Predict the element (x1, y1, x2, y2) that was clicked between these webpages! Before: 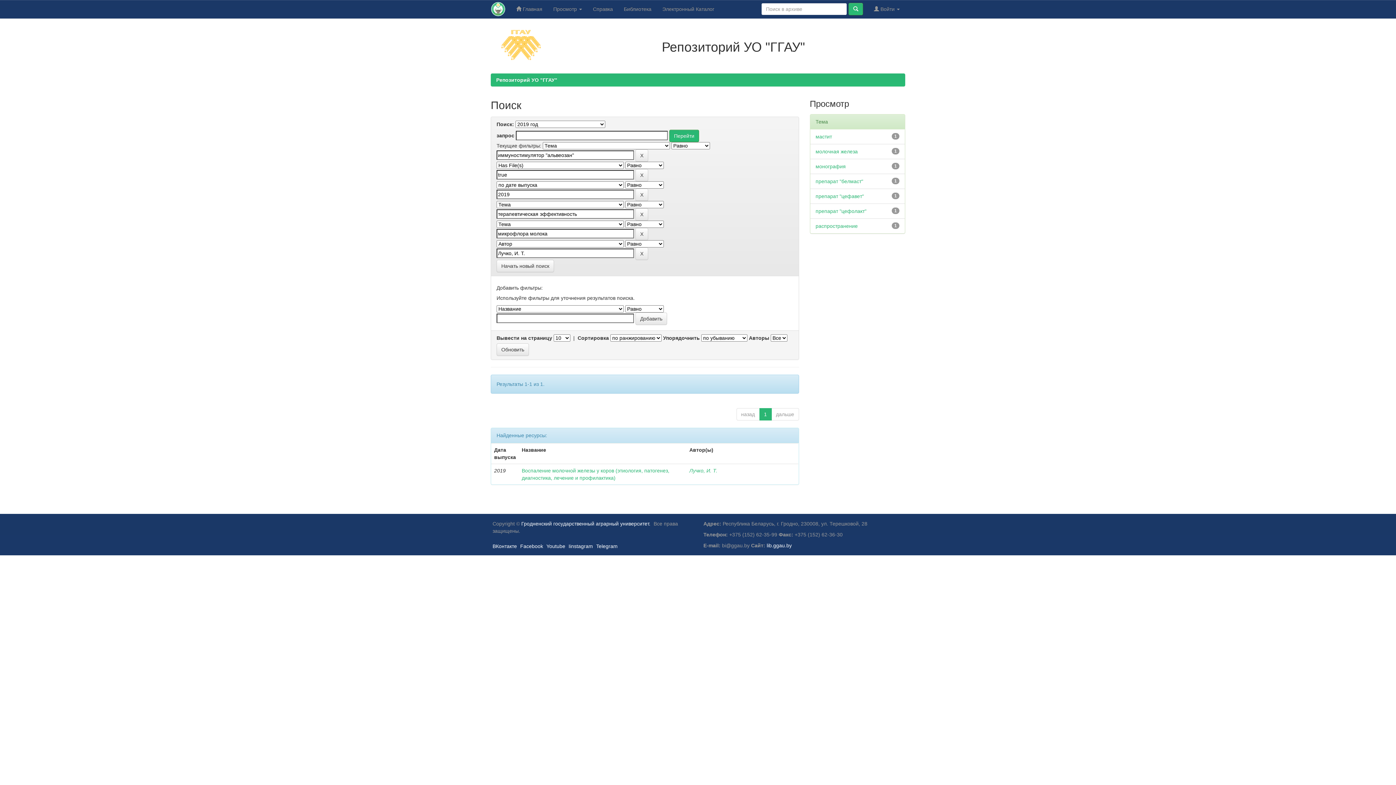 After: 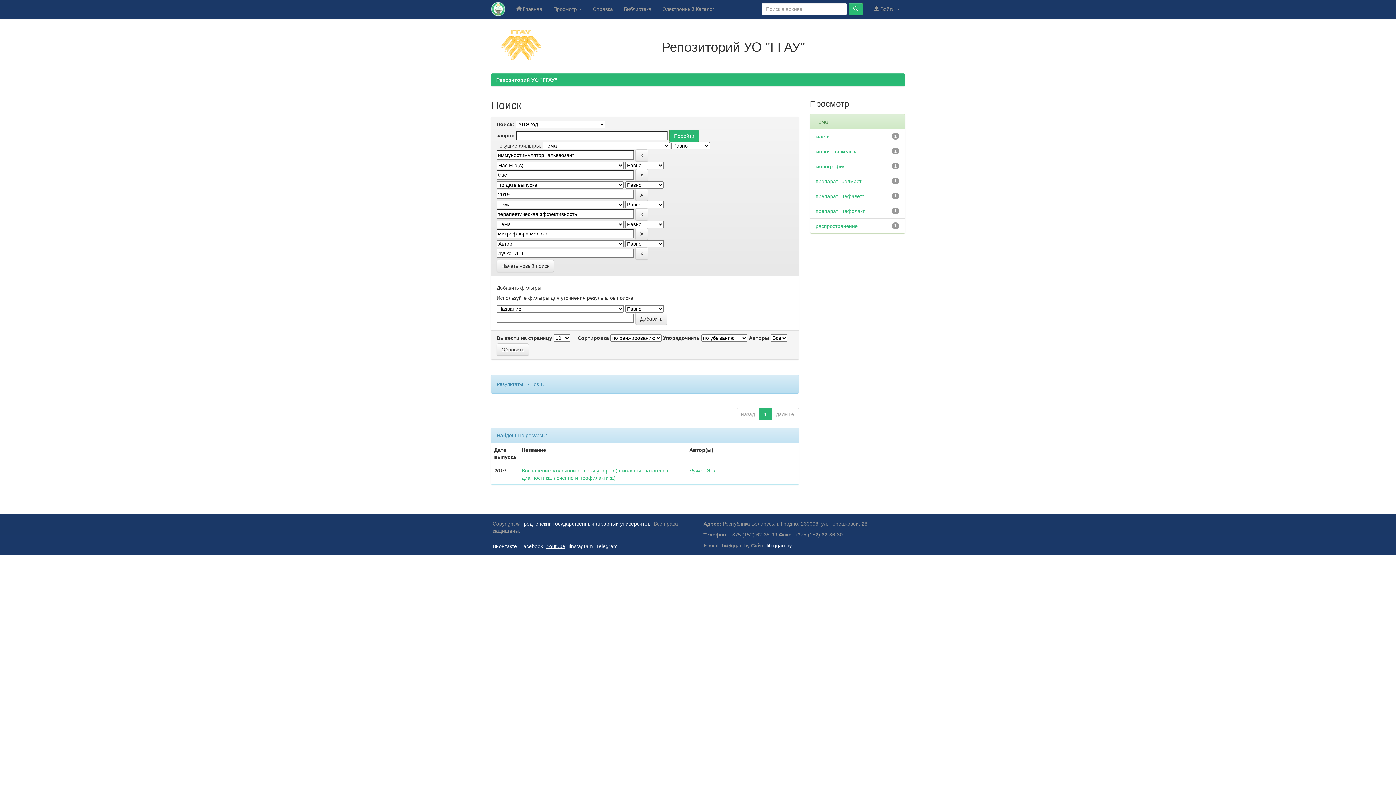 Action: bbox: (546, 543, 567, 549) label: Youtube